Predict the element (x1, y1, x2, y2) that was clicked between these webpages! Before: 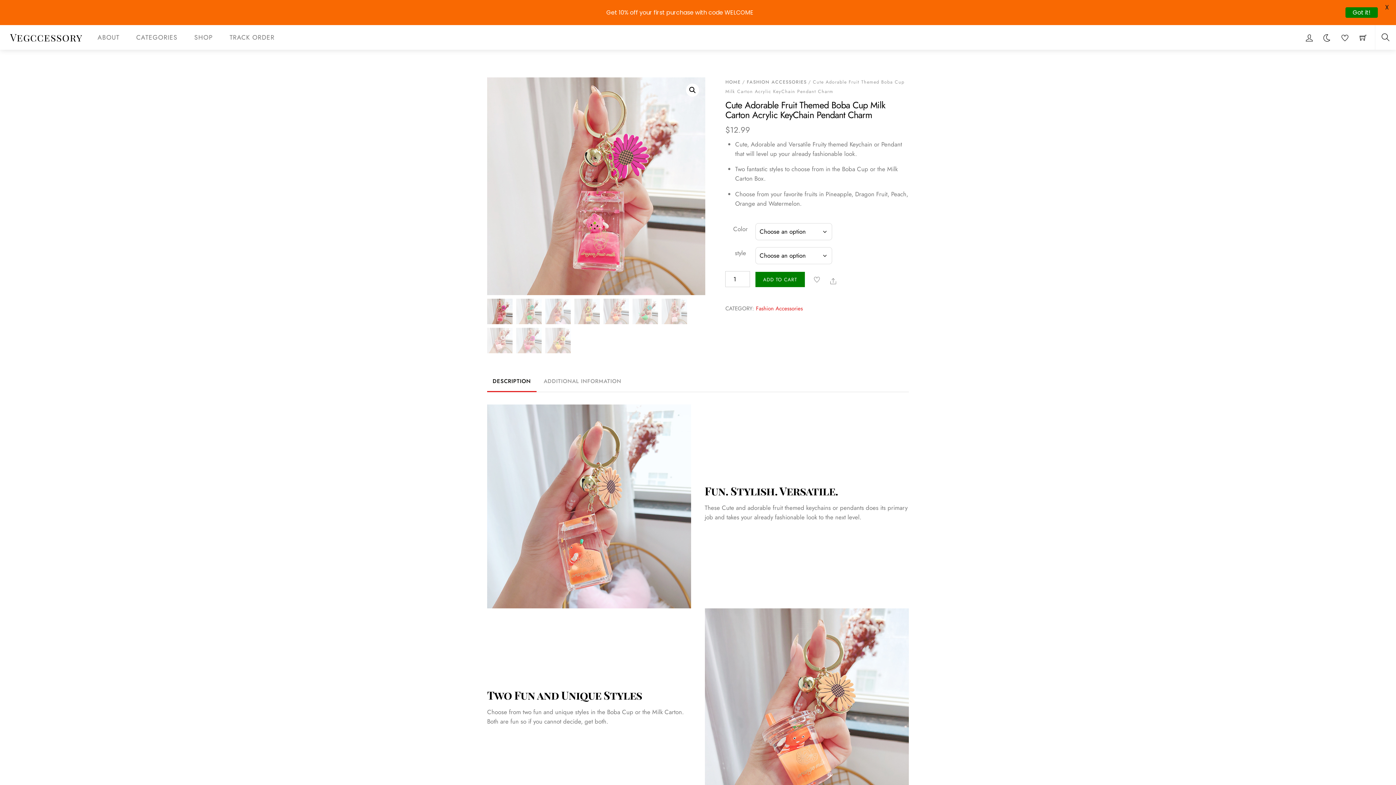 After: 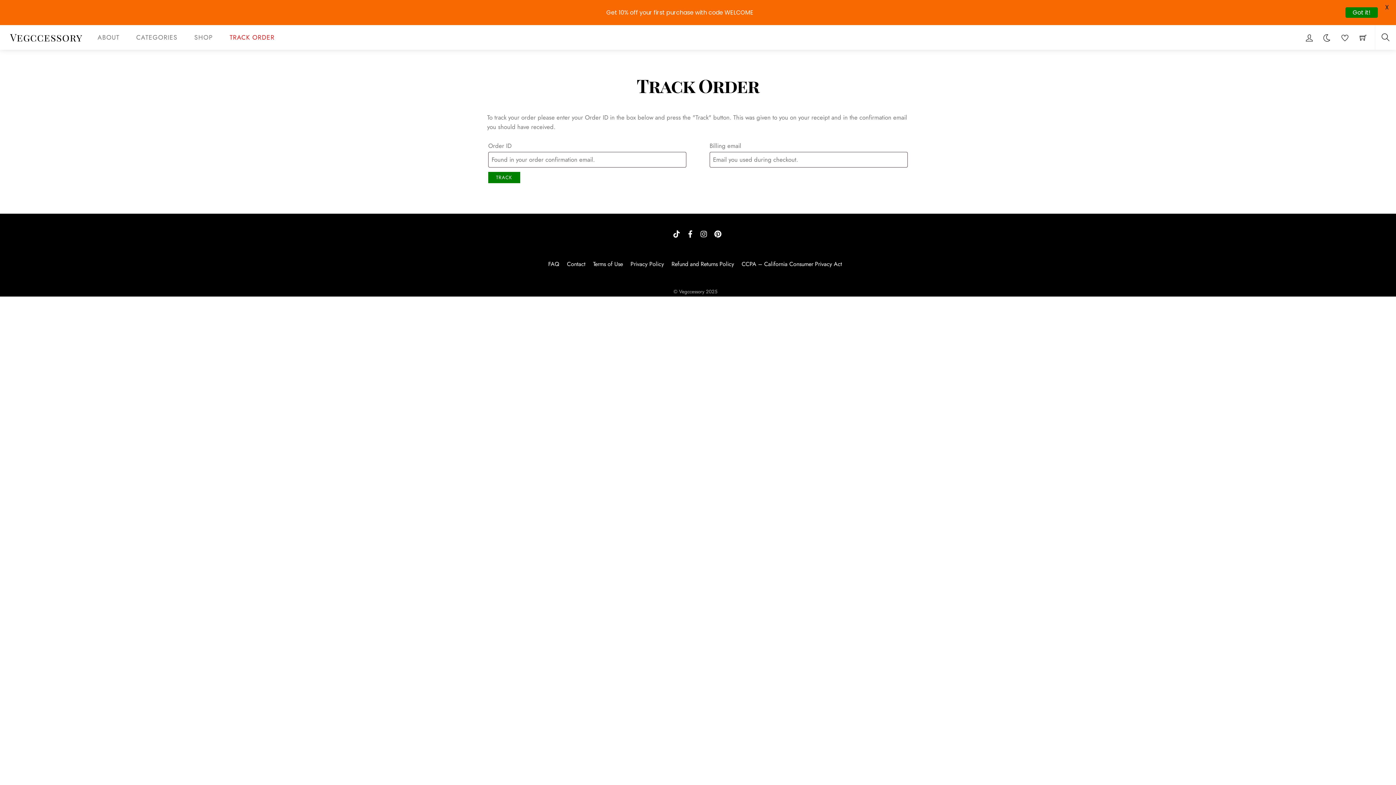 Action: label: TRACK ORDER bbox: (223, 25, 281, 49)